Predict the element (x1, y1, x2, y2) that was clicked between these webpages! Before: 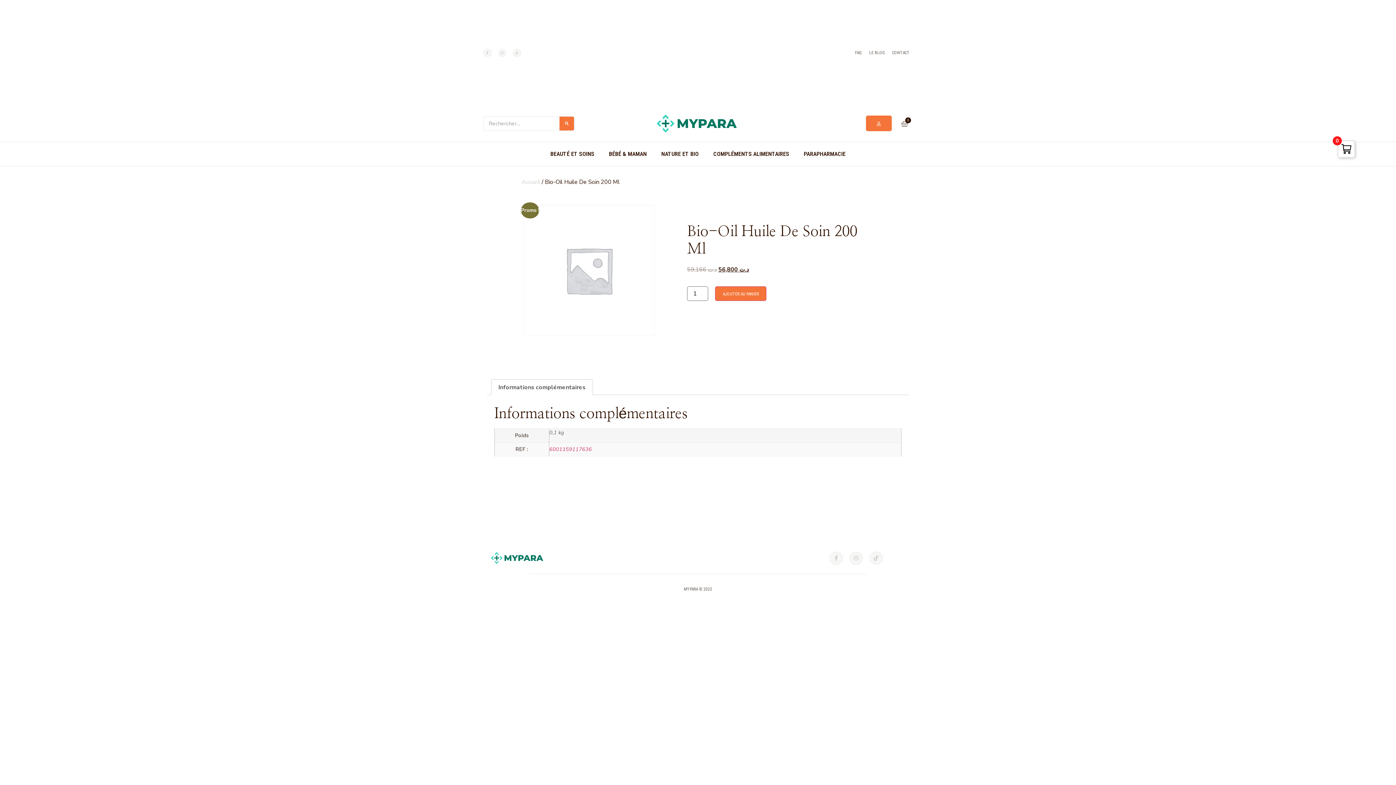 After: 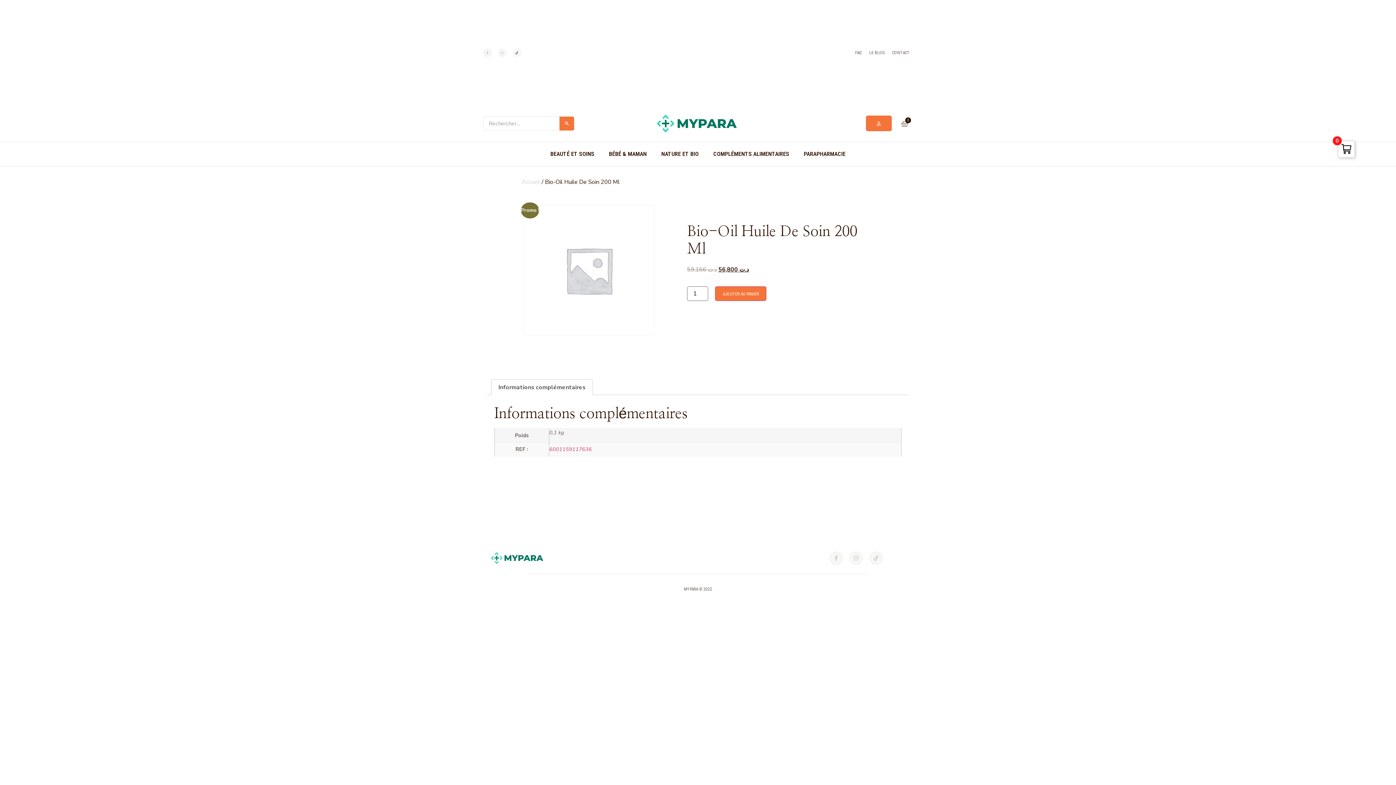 Action: label: Tiktok bbox: (513, 48, 521, 56)